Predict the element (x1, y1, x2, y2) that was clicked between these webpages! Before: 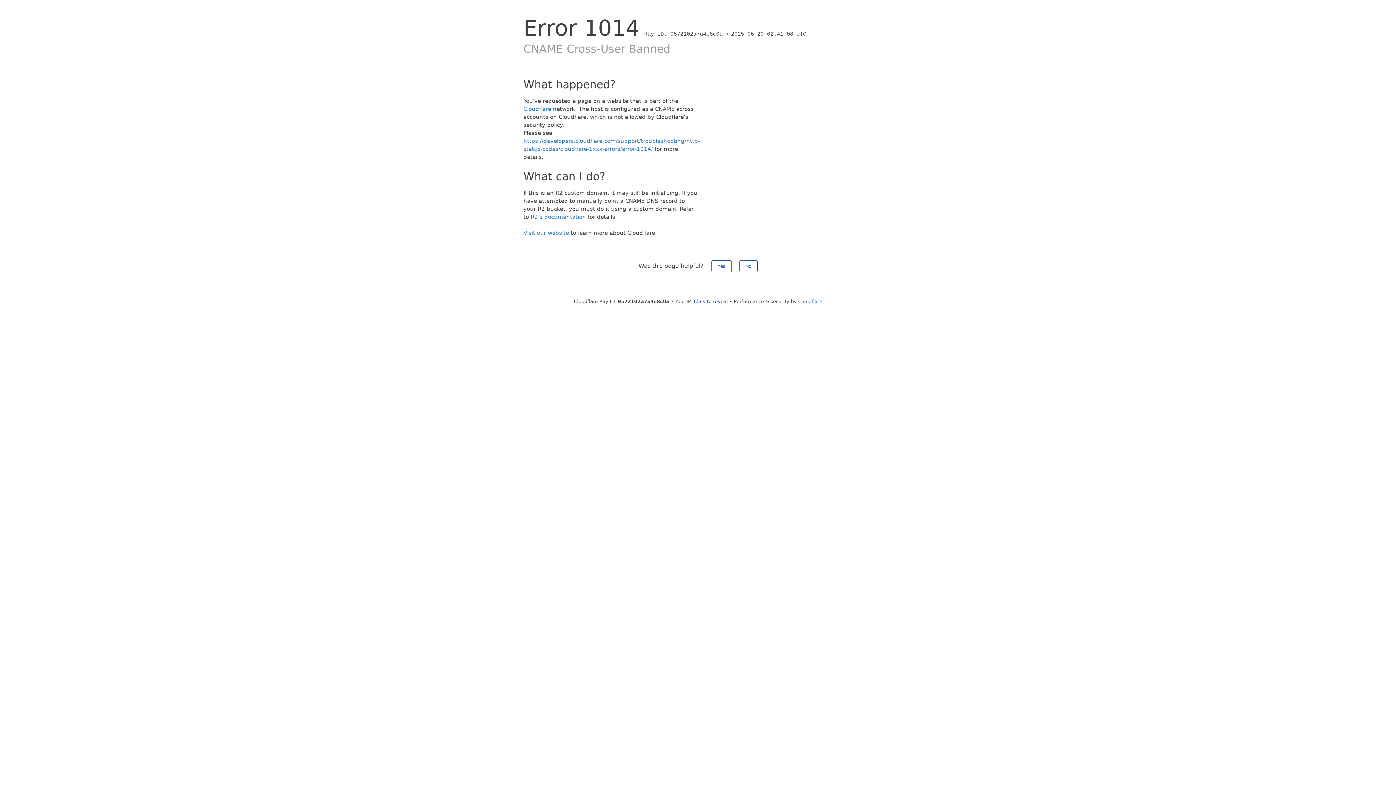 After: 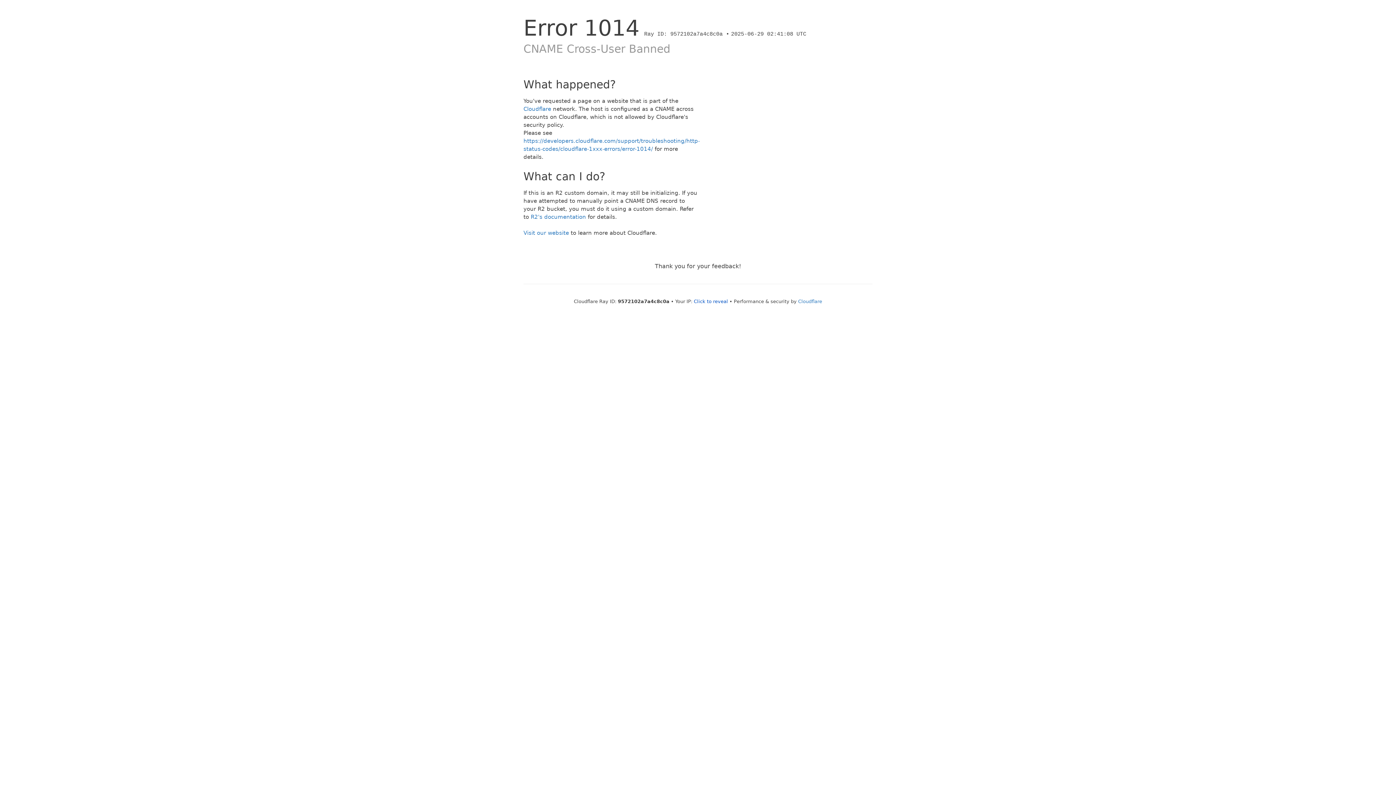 Action: label: Yes bbox: (711, 260, 731, 272)